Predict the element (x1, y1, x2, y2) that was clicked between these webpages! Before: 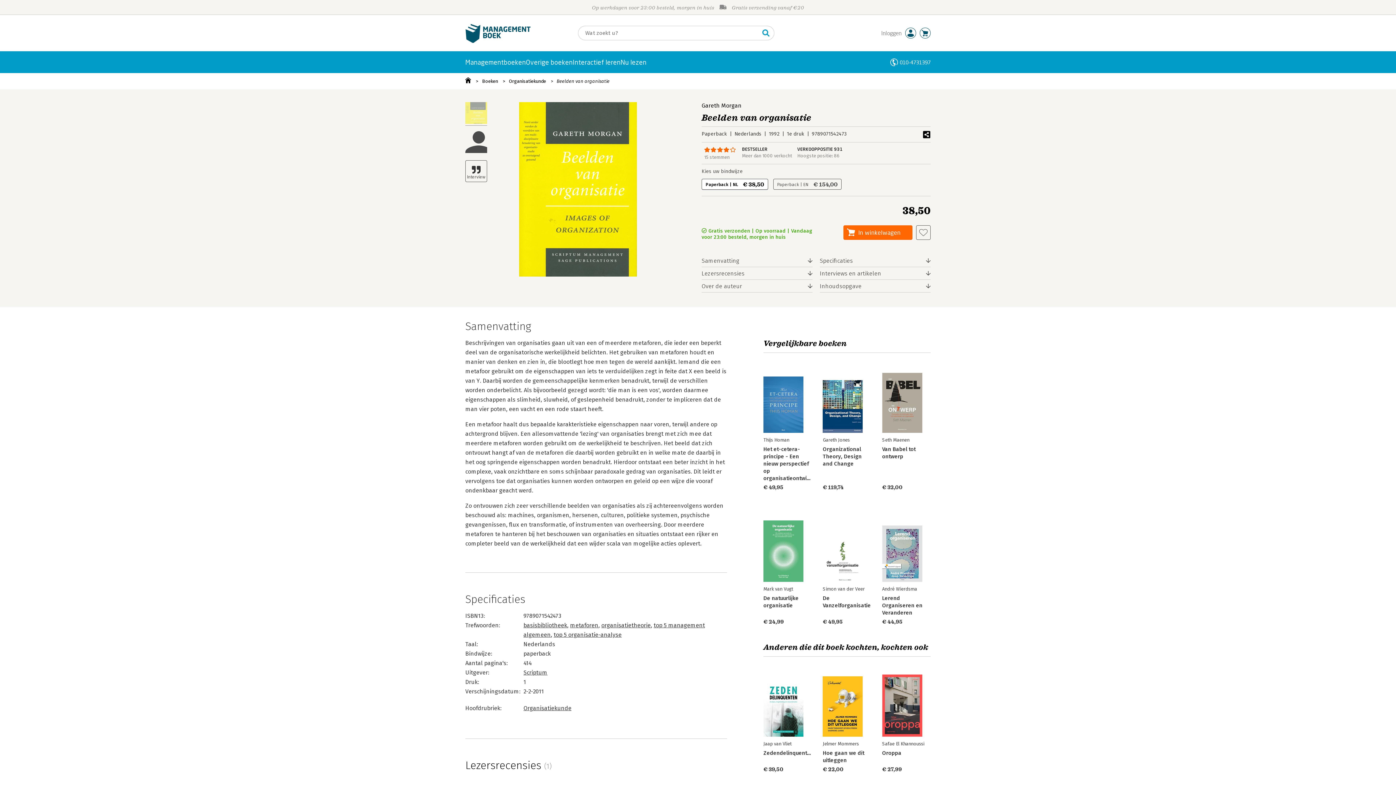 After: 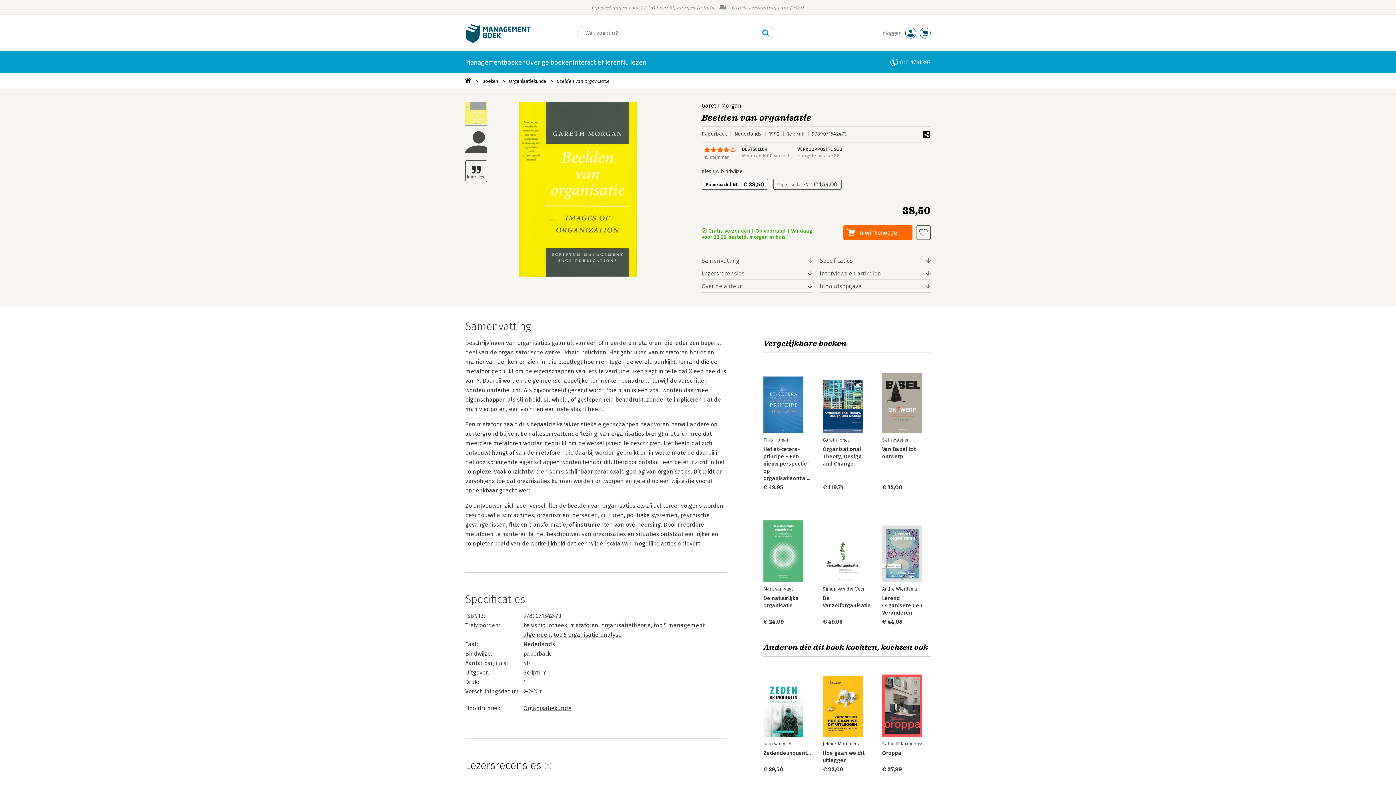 Action: bbox: (900, 58, 930, 66) label: 010-4731397